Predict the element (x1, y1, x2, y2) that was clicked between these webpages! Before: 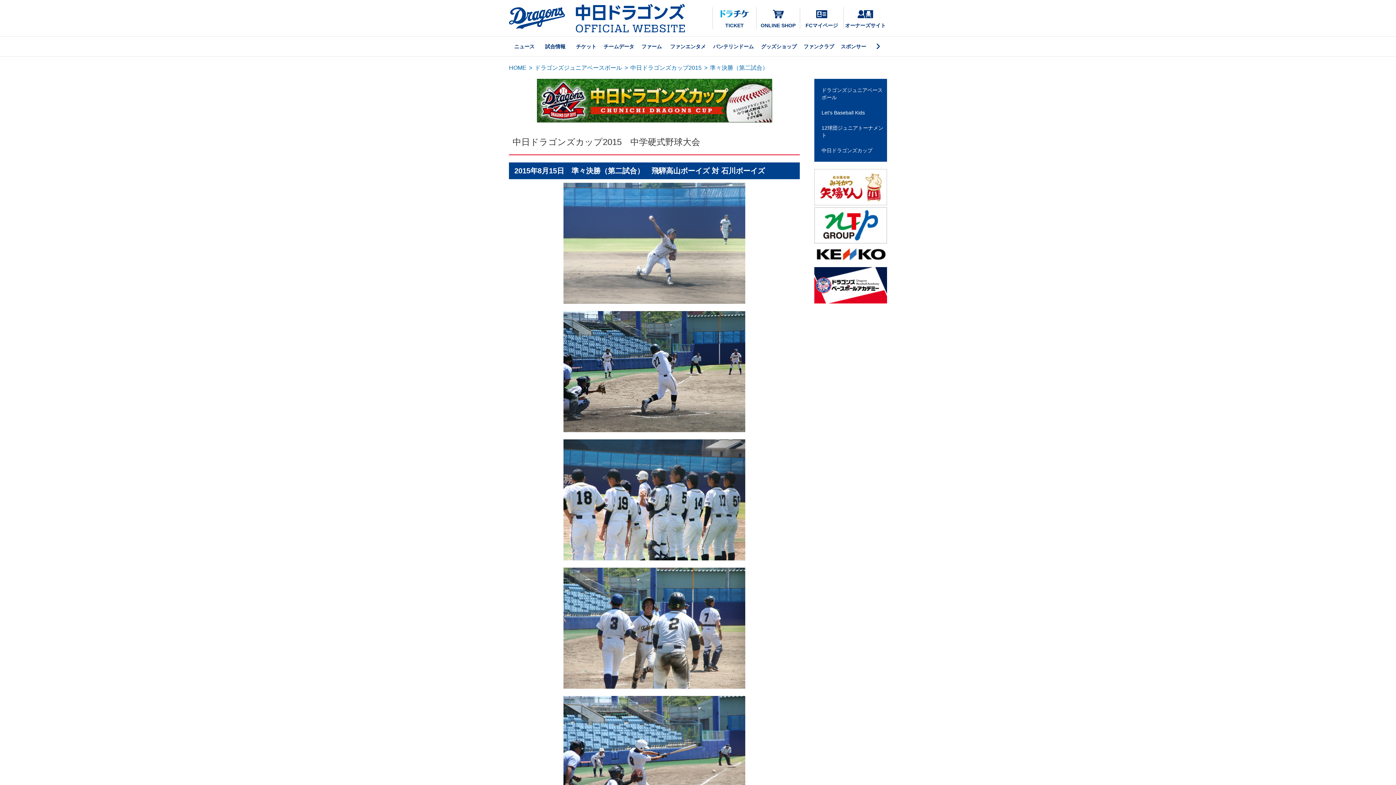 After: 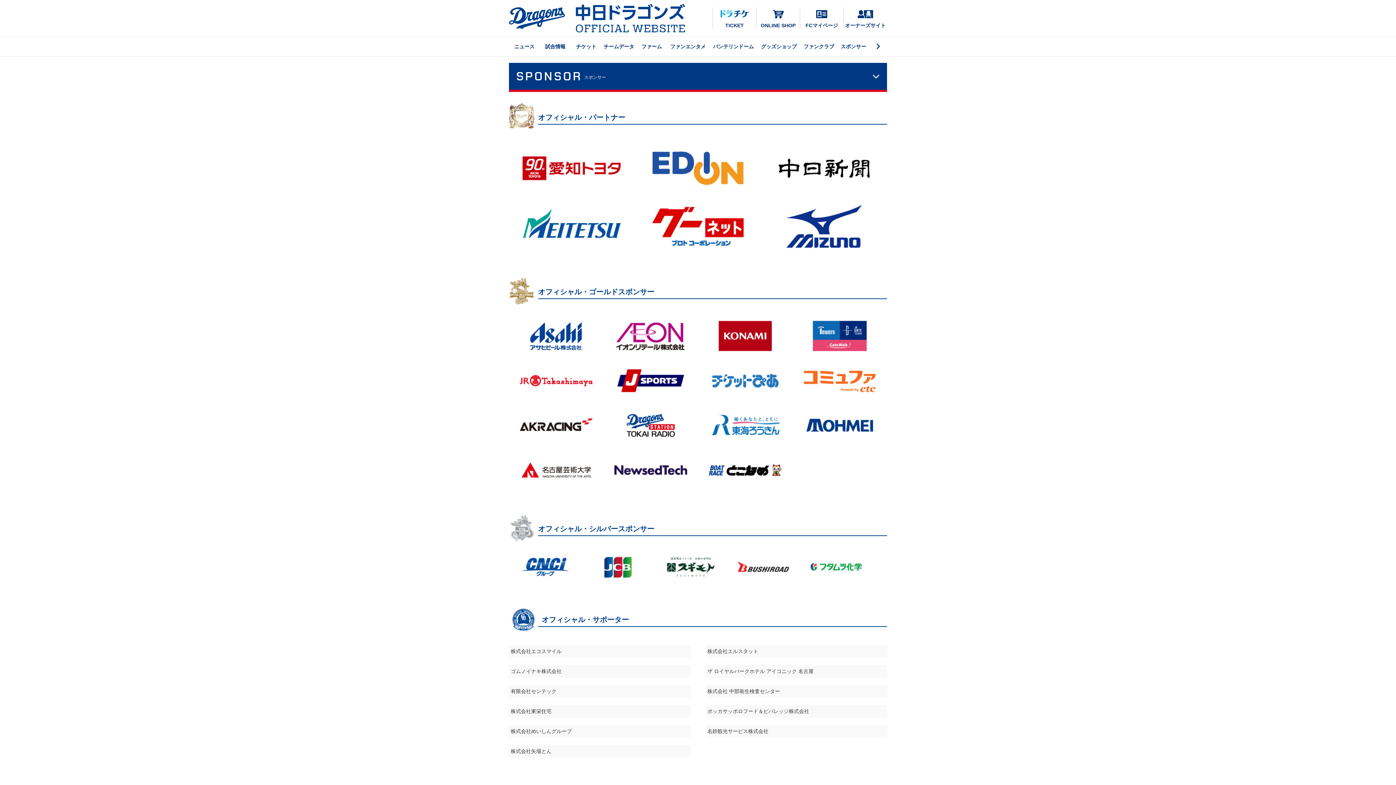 Action: bbox: (838, 36, 869, 56) label: スポンサー